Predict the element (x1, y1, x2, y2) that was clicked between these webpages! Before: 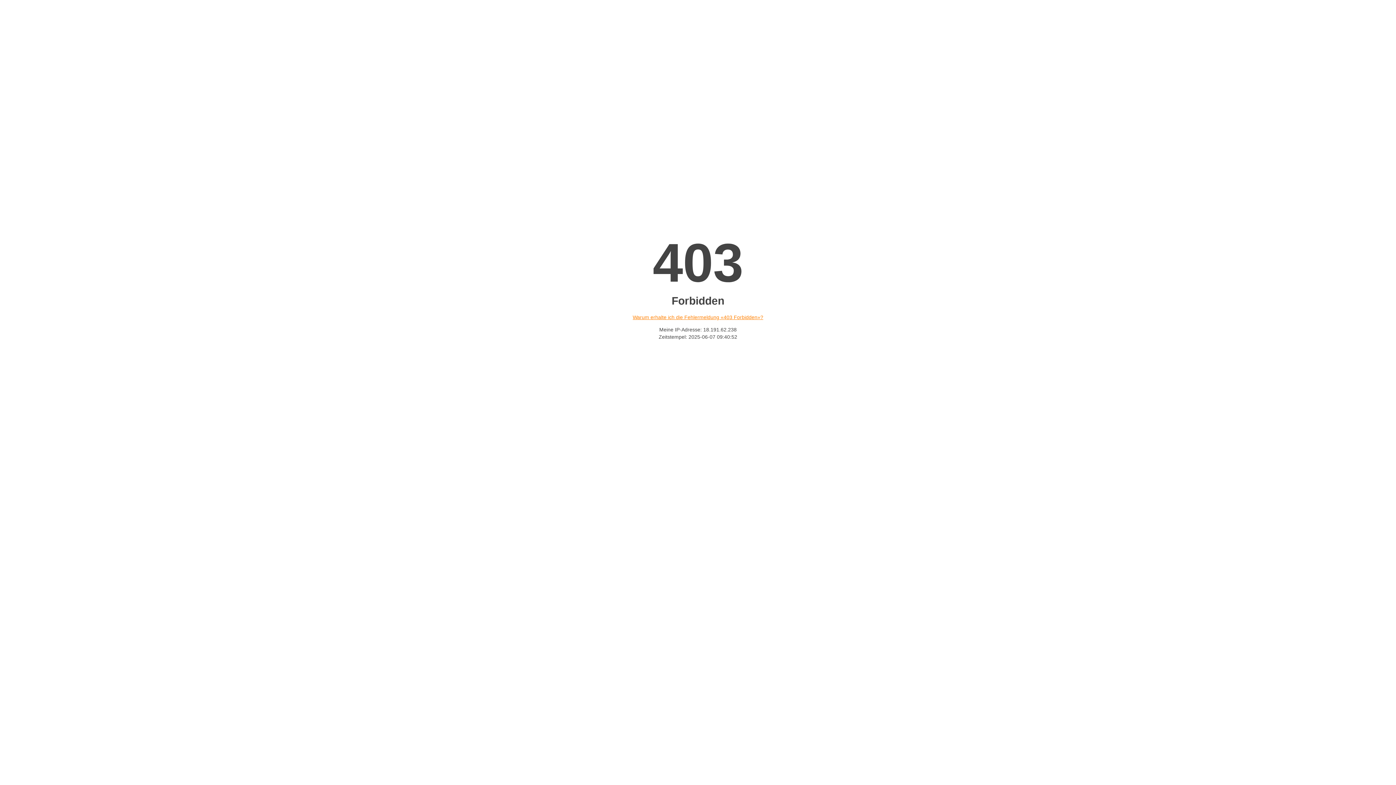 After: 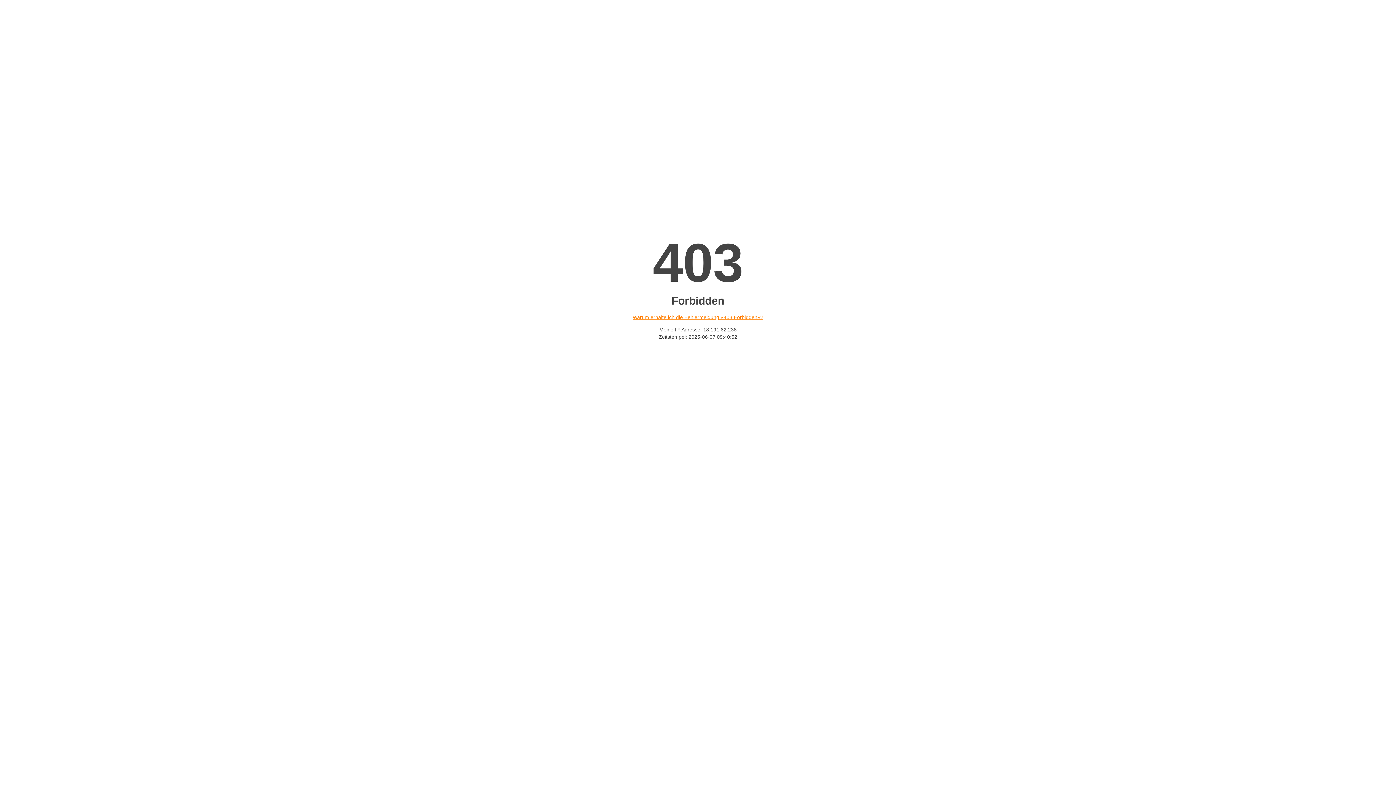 Action: bbox: (632, 314, 763, 320) label: Warum erhalte ich die Fehlermeldung «403 Forbidden»?